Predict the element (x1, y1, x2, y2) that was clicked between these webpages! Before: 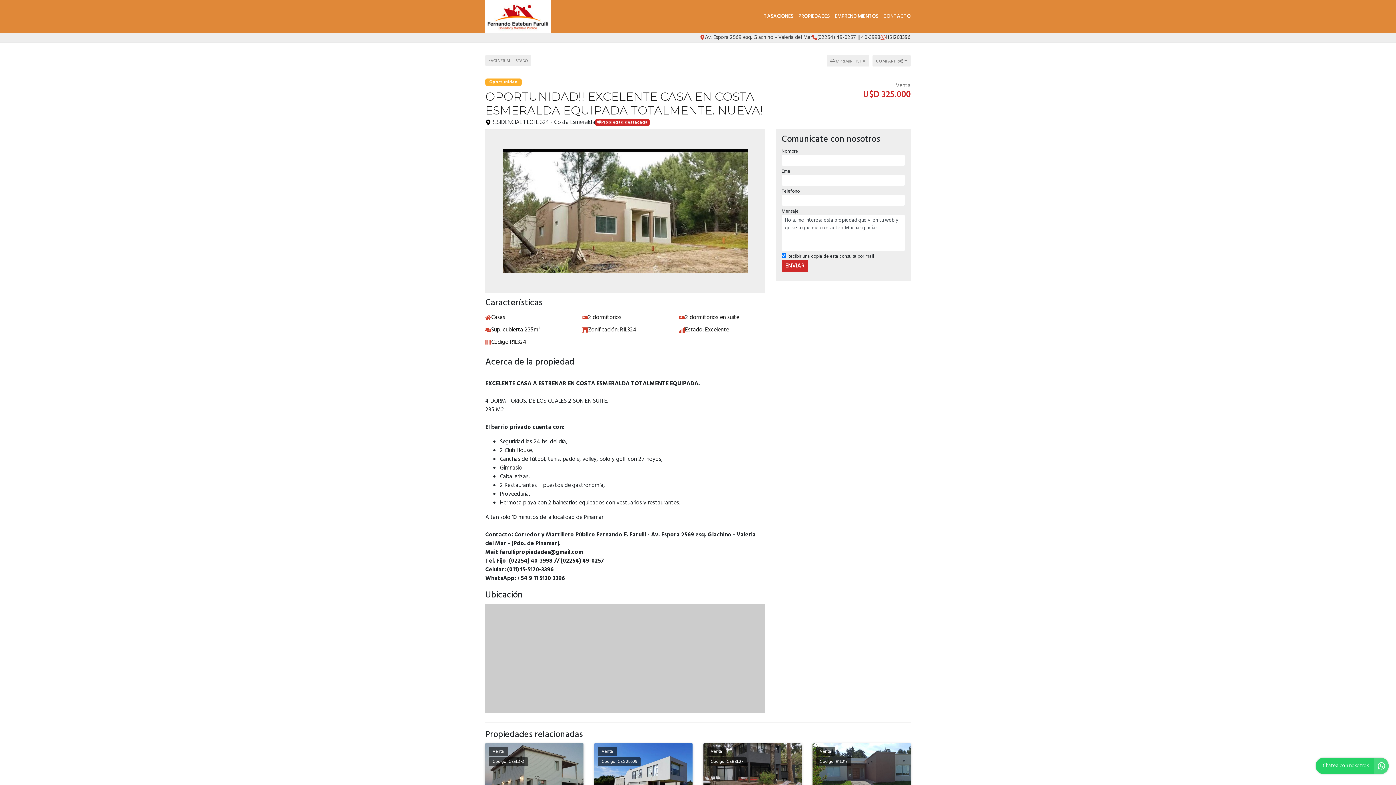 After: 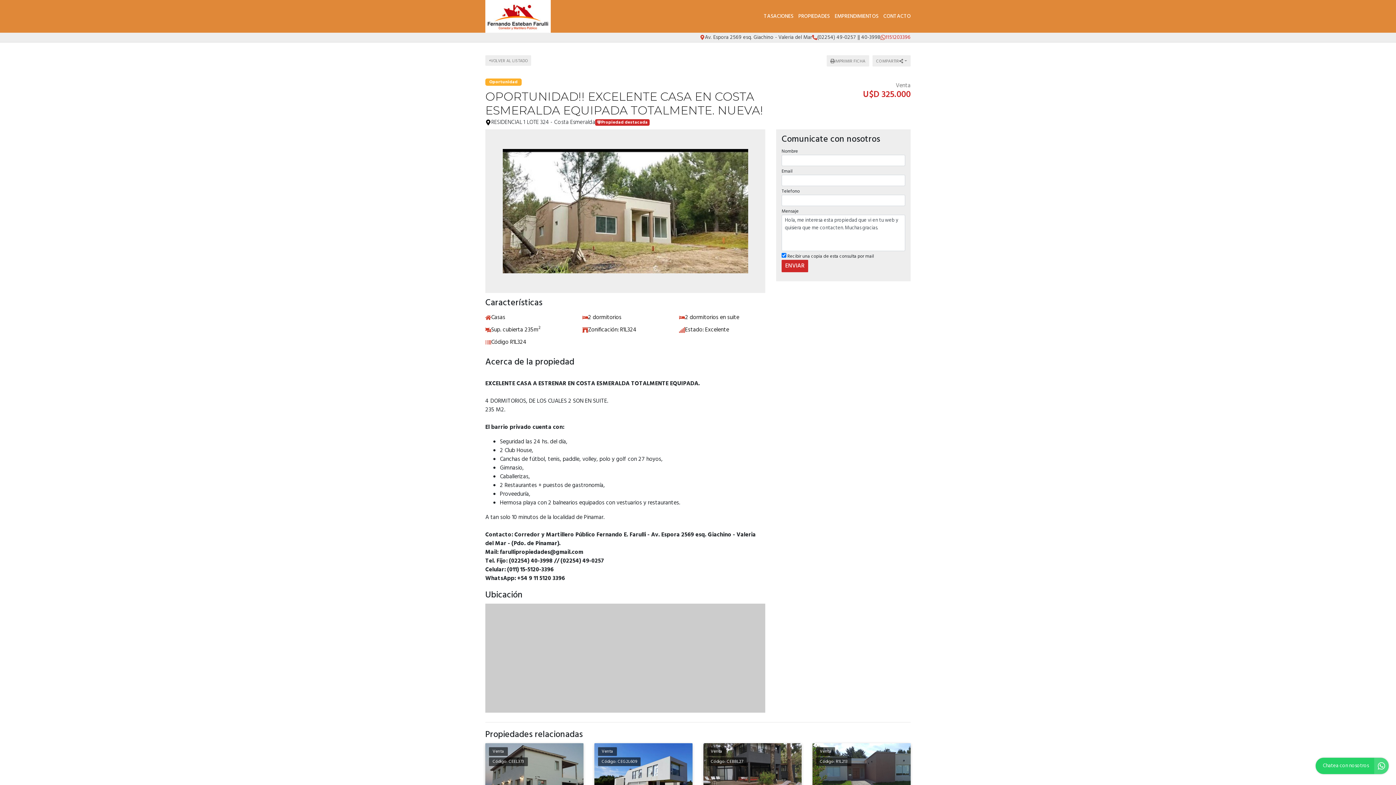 Action: bbox: (880, 34, 910, 40) label: 1151203396